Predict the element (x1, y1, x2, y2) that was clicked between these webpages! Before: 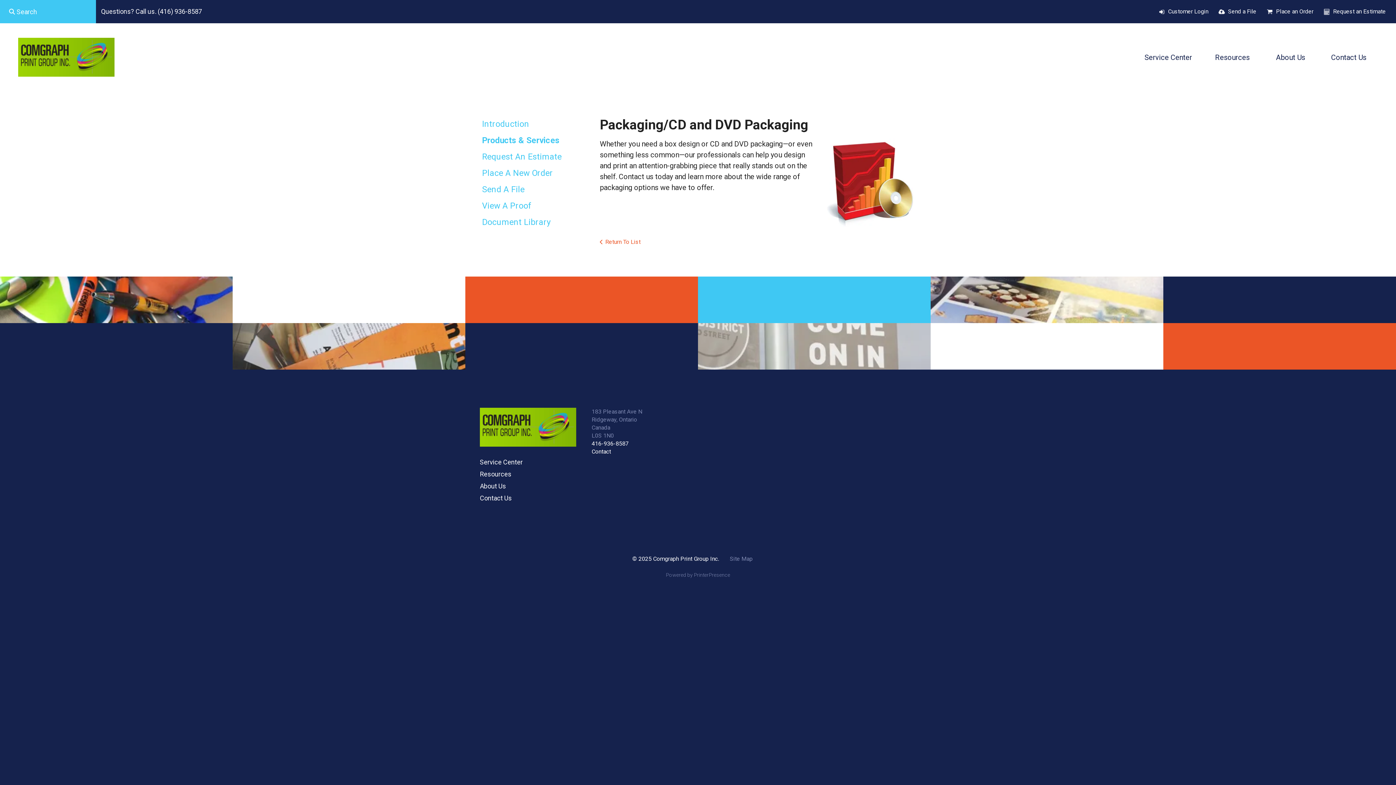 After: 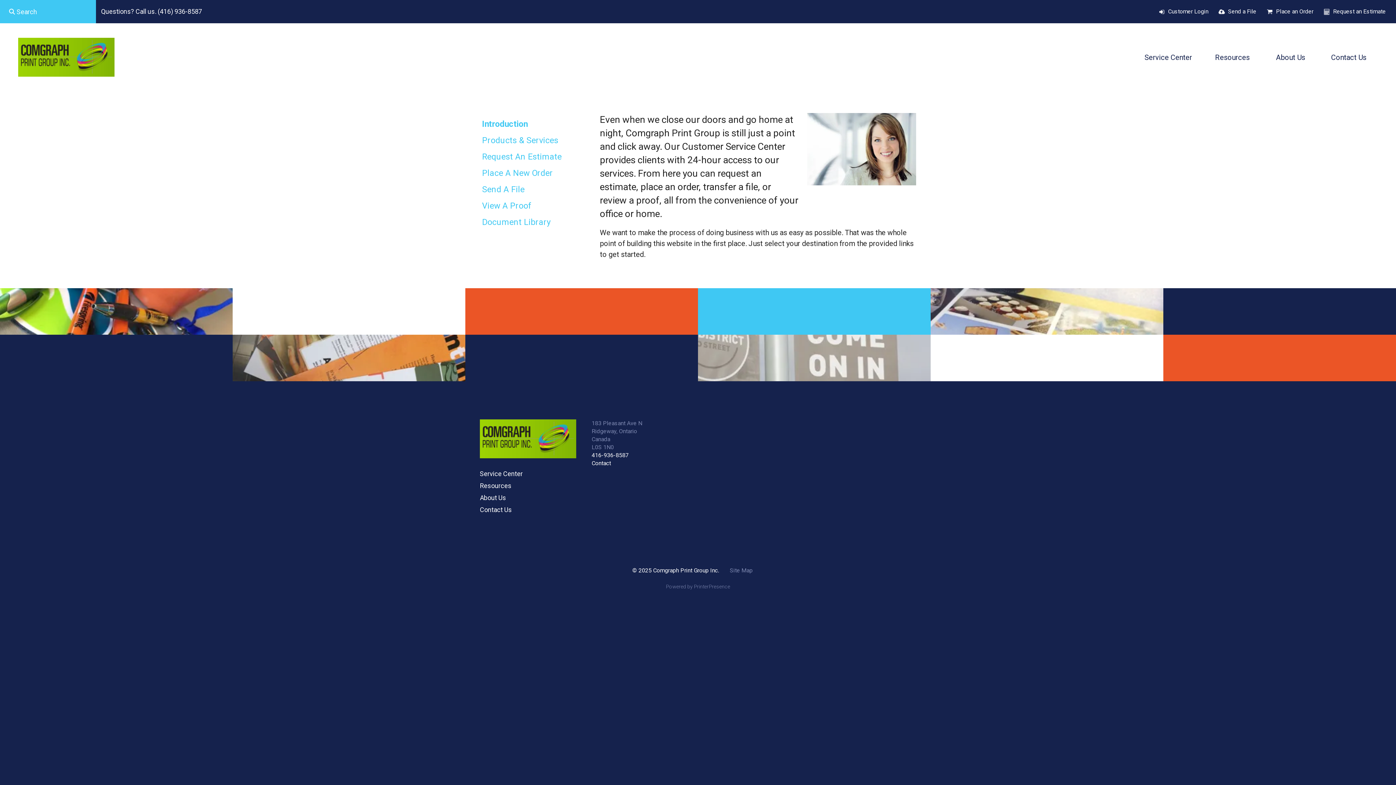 Action: label: Introduction bbox: (480, 116, 589, 132)